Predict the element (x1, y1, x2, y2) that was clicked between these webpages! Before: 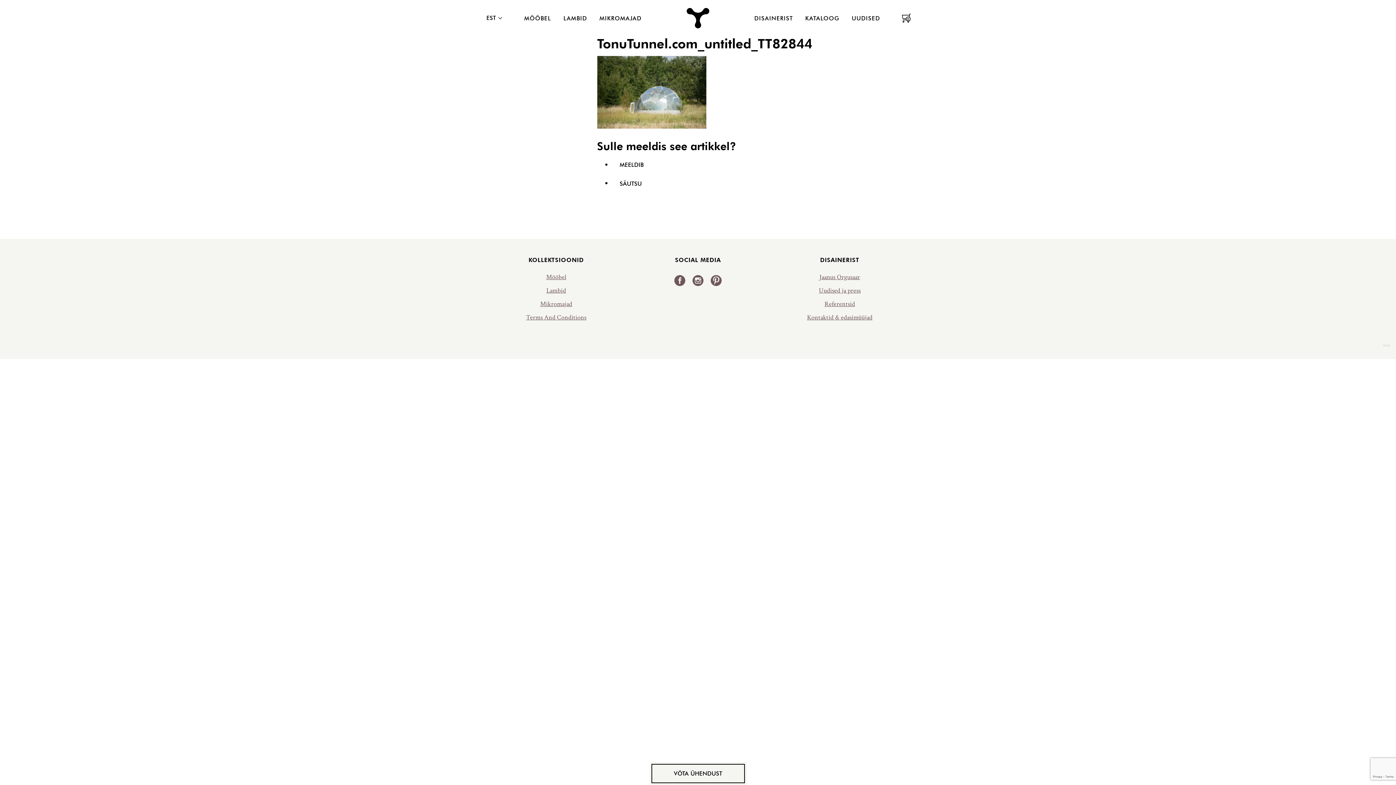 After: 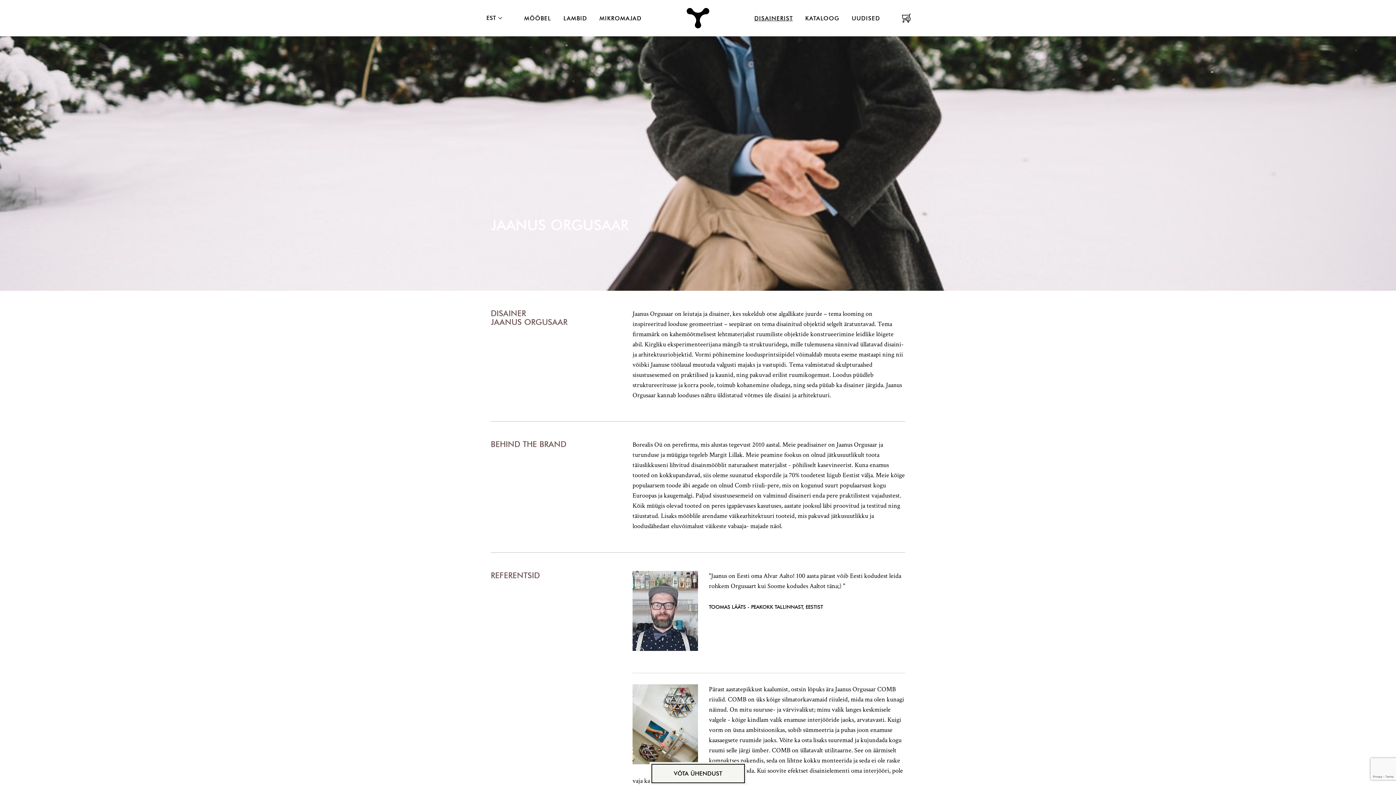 Action: label: Referentsid bbox: (824, 300, 855, 308)